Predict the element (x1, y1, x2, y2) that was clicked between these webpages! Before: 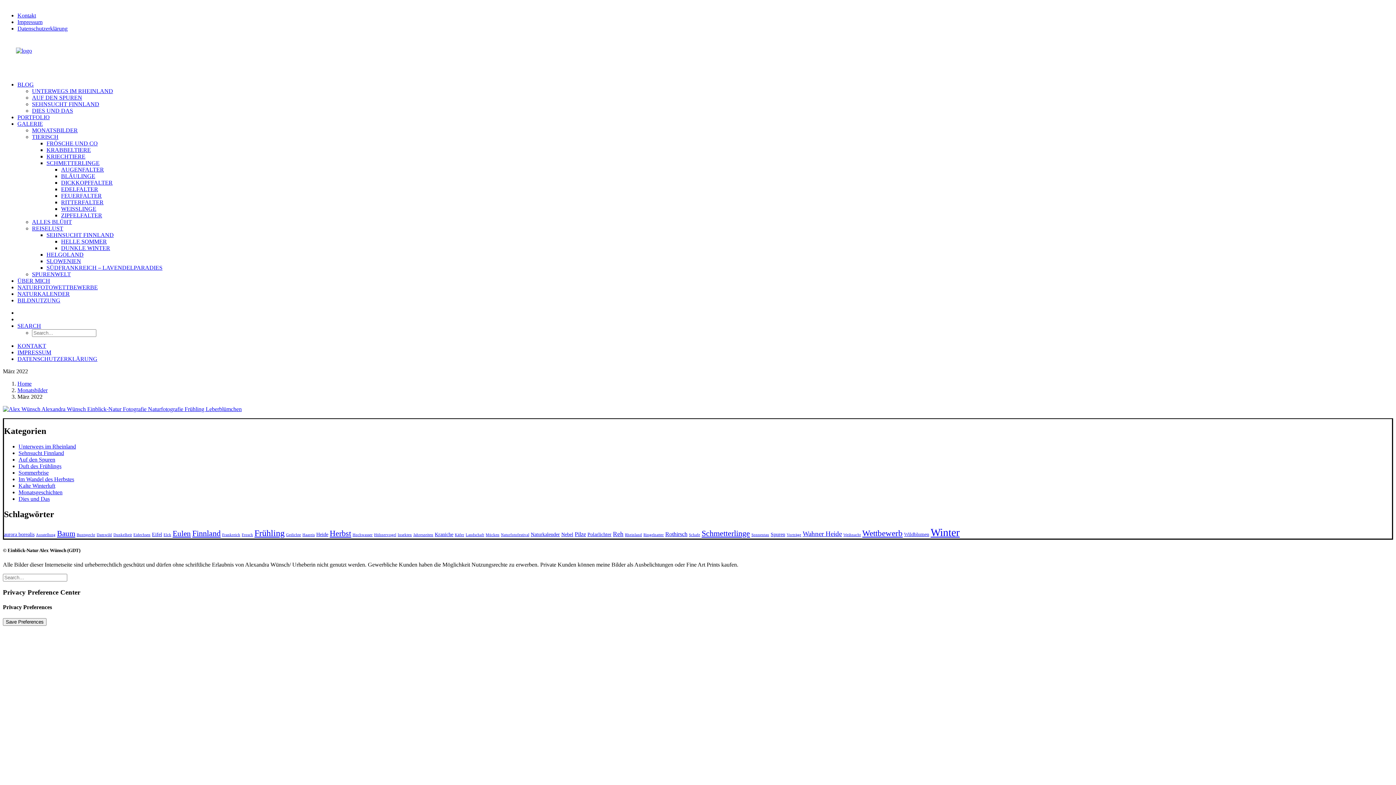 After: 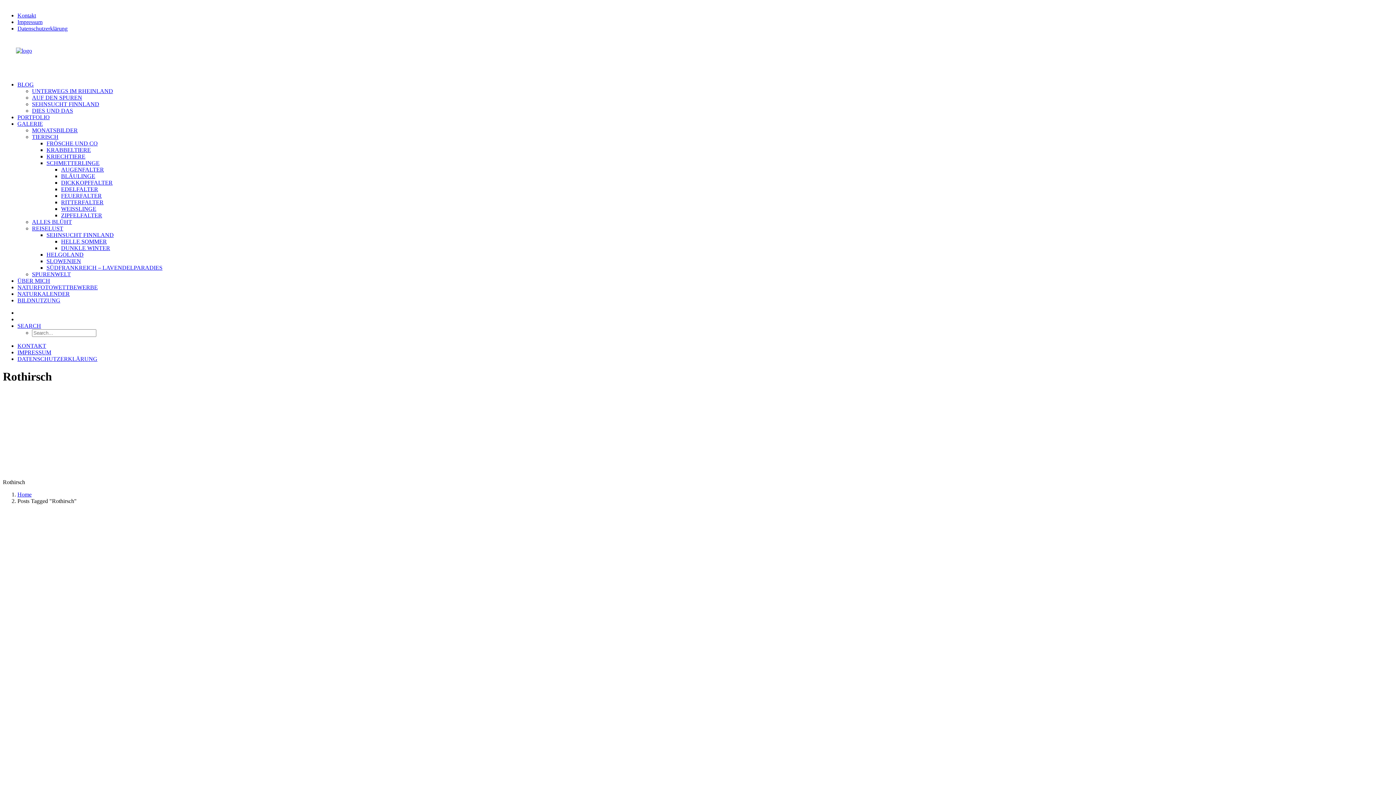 Action: label: Rothirsch (3 Einträge) bbox: (665, 531, 687, 537)